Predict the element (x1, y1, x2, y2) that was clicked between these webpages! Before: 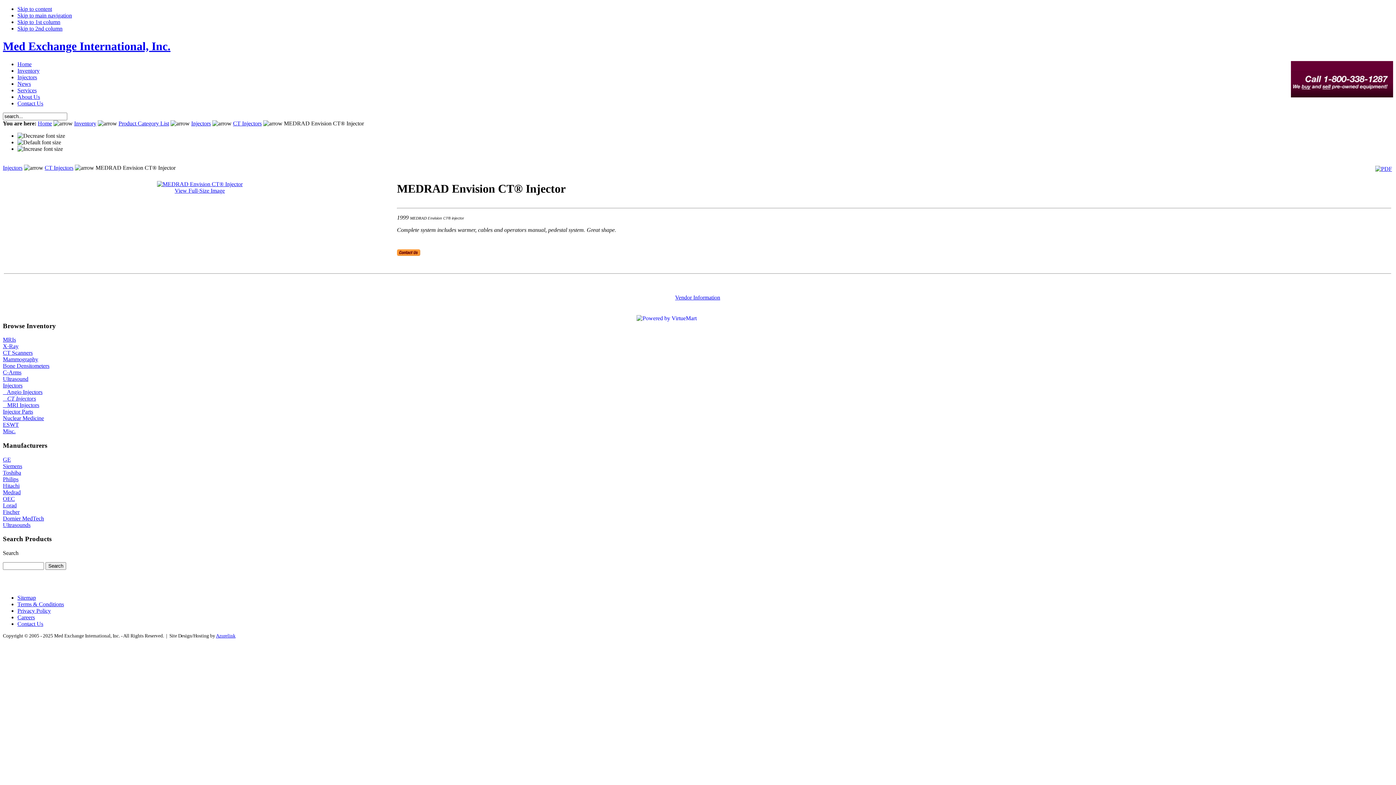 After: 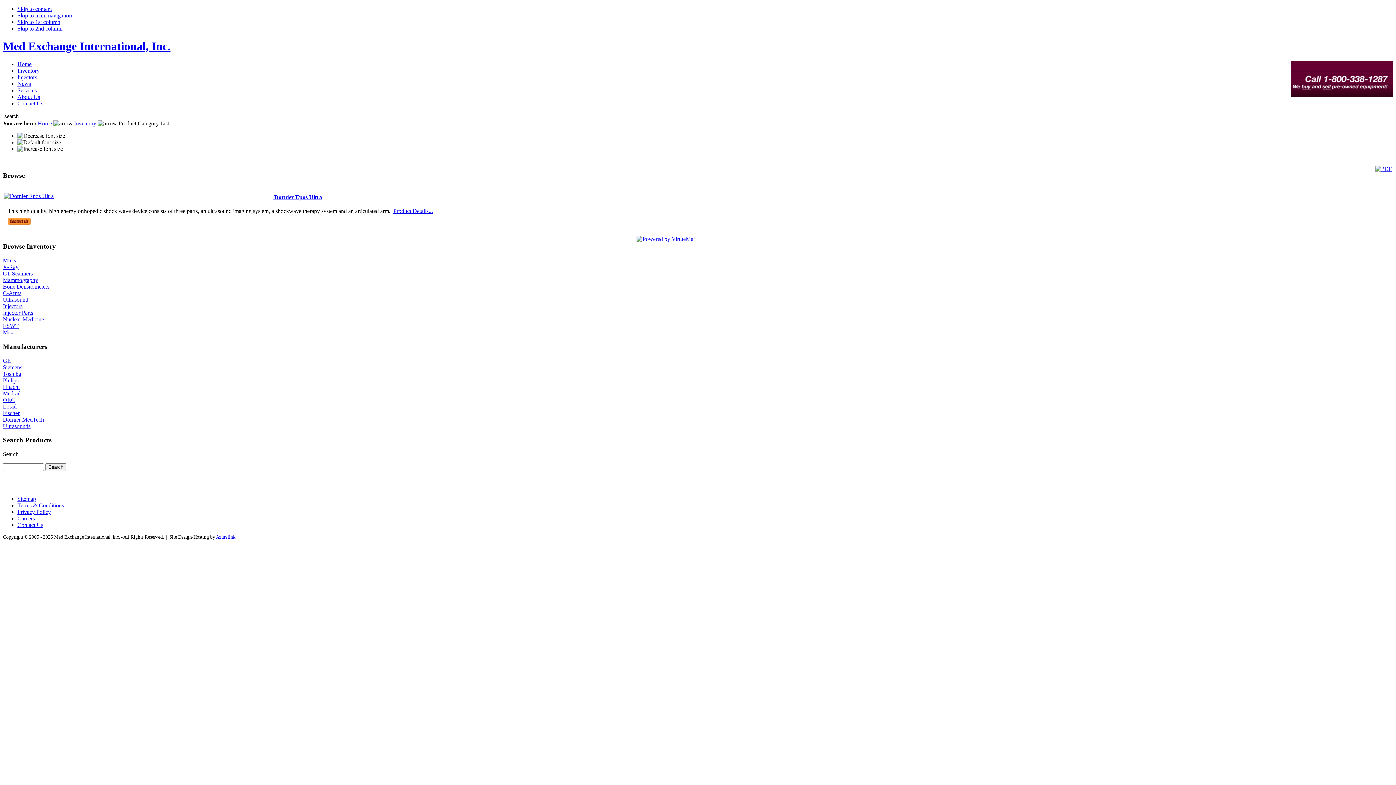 Action: bbox: (2, 515, 44, 521) label: Dornier MedTech